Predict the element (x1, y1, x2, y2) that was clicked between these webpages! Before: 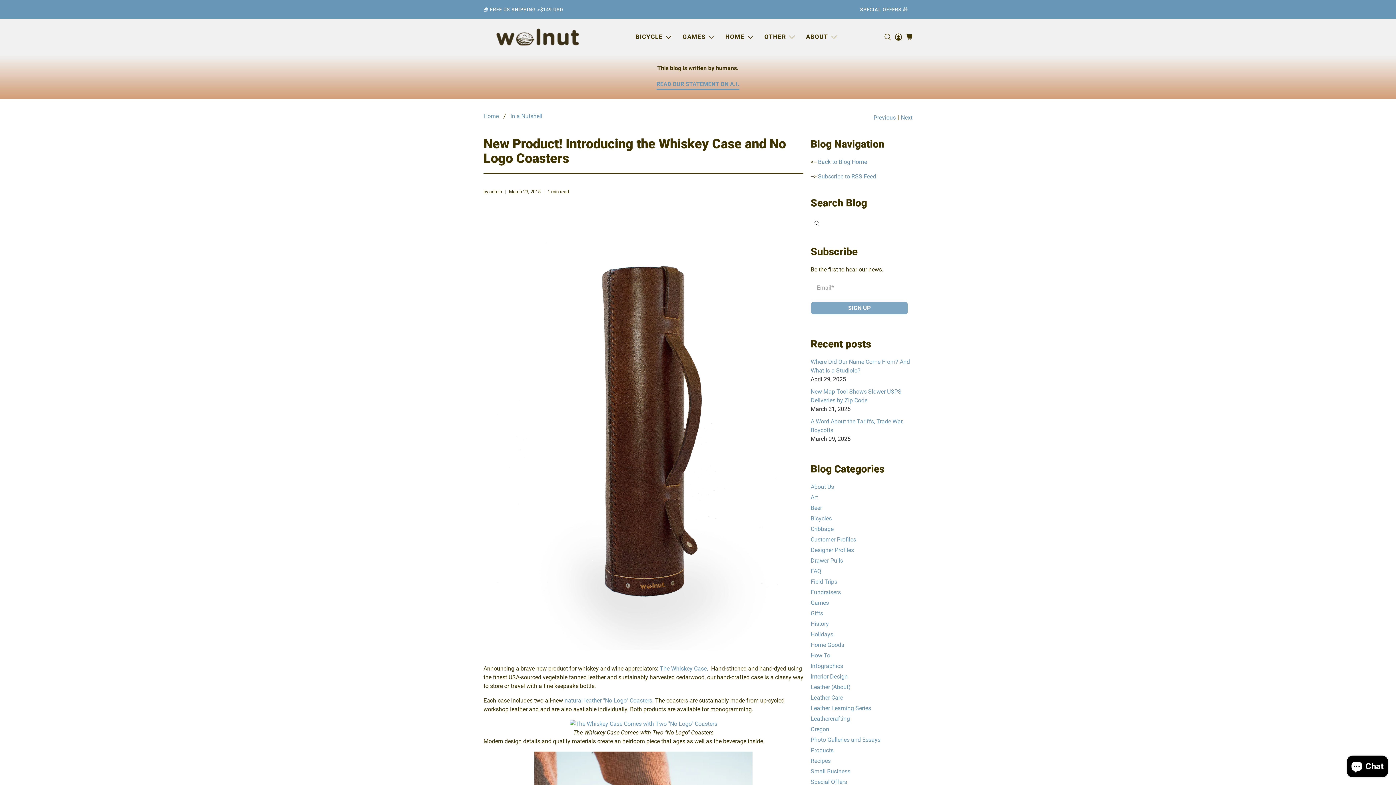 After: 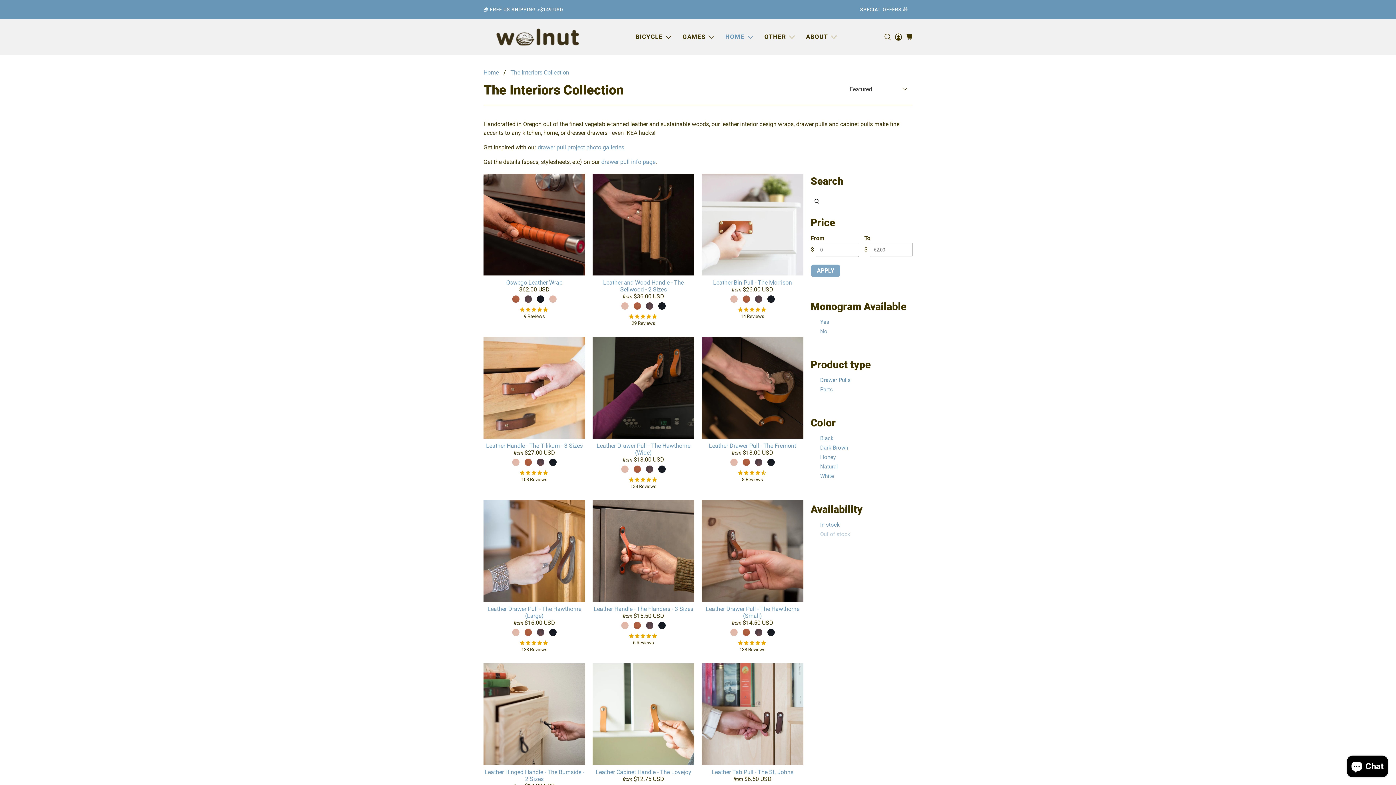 Action: bbox: (721, 26, 760, 47) label: HOME